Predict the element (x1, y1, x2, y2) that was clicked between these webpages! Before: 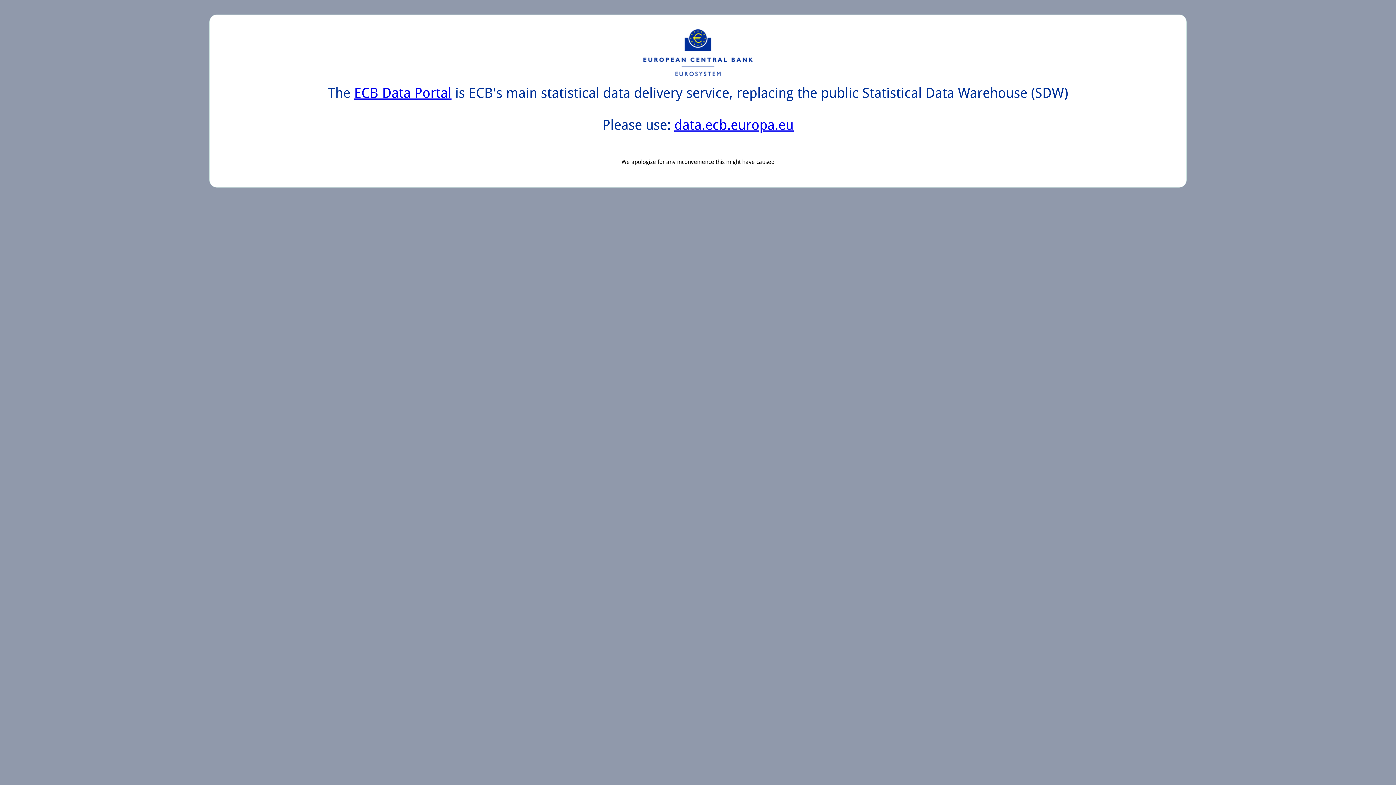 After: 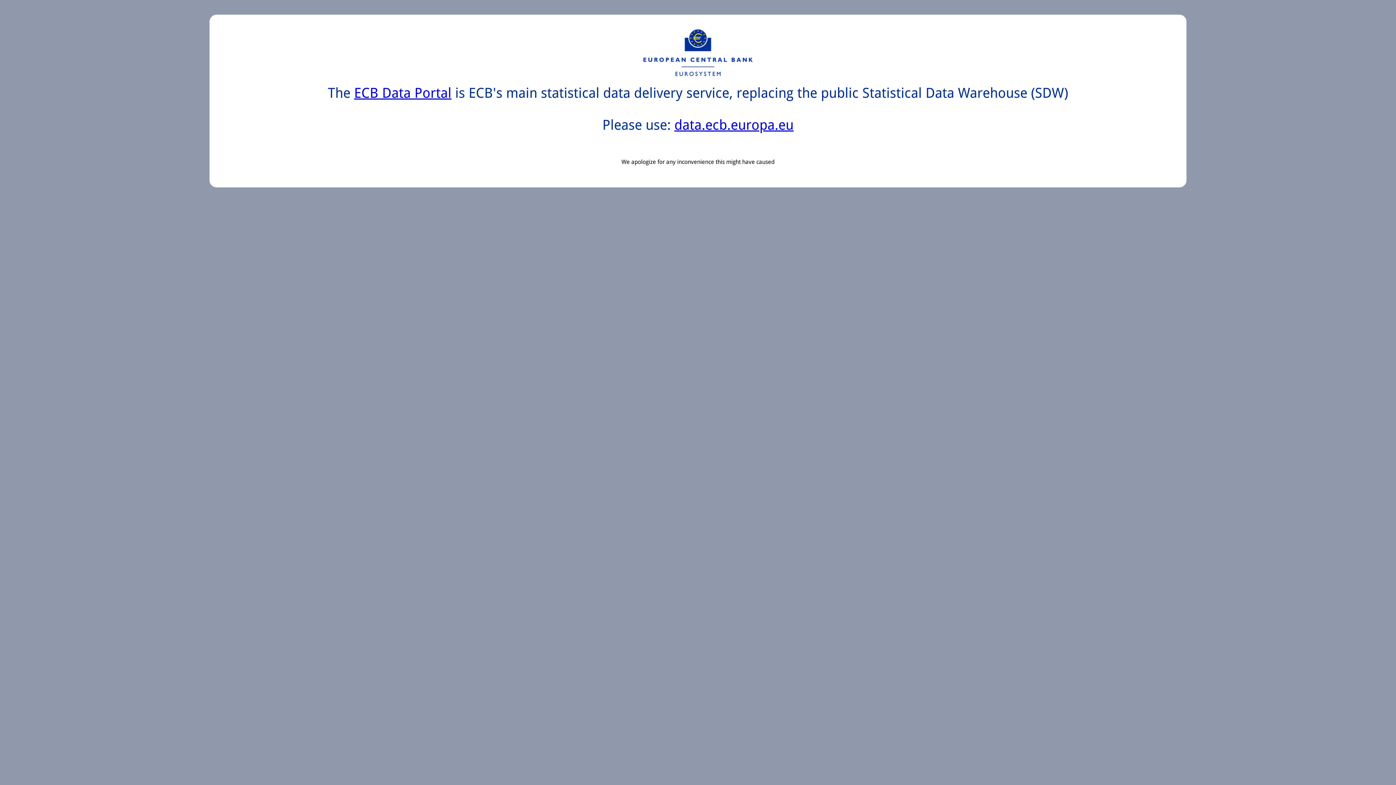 Action: label: data.ecb.europa.eu bbox: (674, 117, 793, 133)